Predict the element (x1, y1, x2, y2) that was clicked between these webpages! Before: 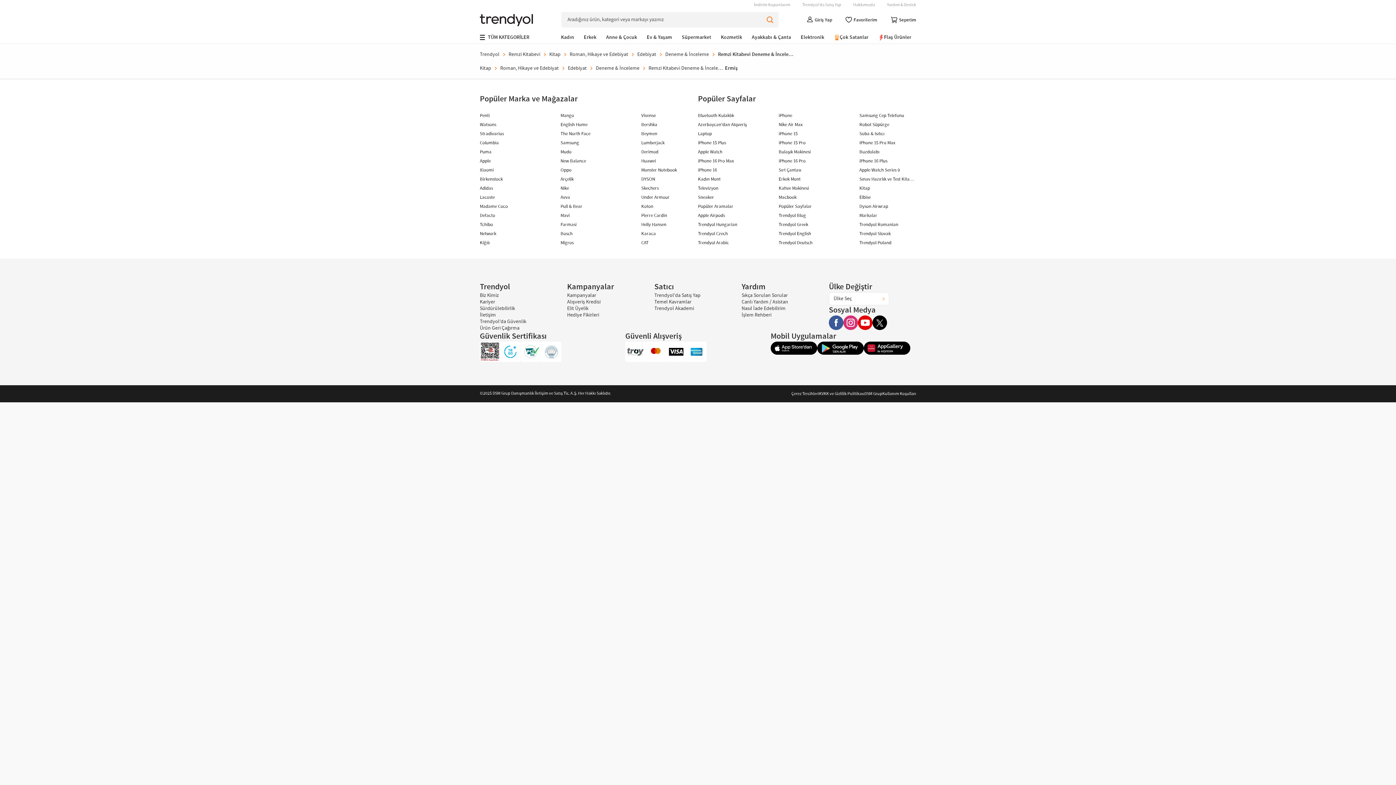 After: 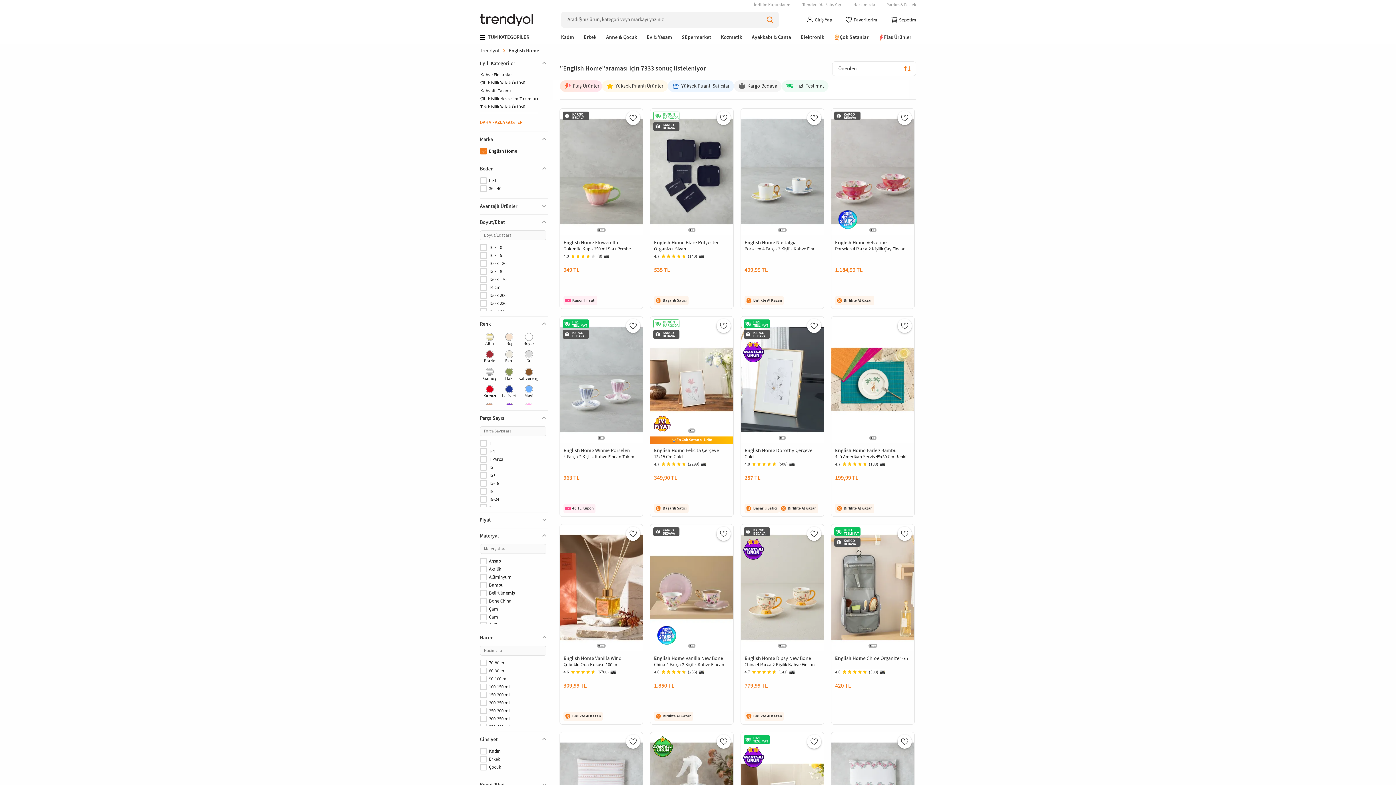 Action: bbox: (560, 121, 587, 128) label: English Home